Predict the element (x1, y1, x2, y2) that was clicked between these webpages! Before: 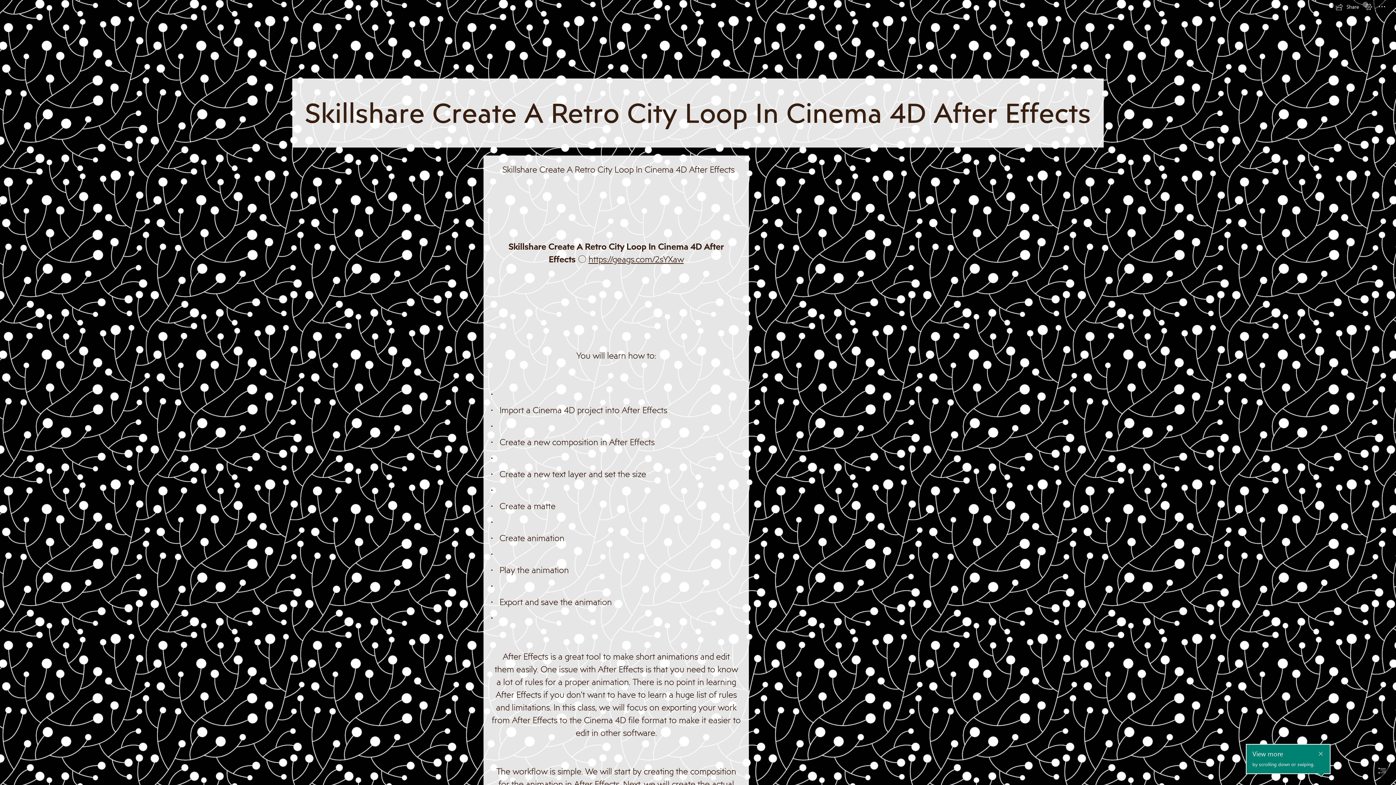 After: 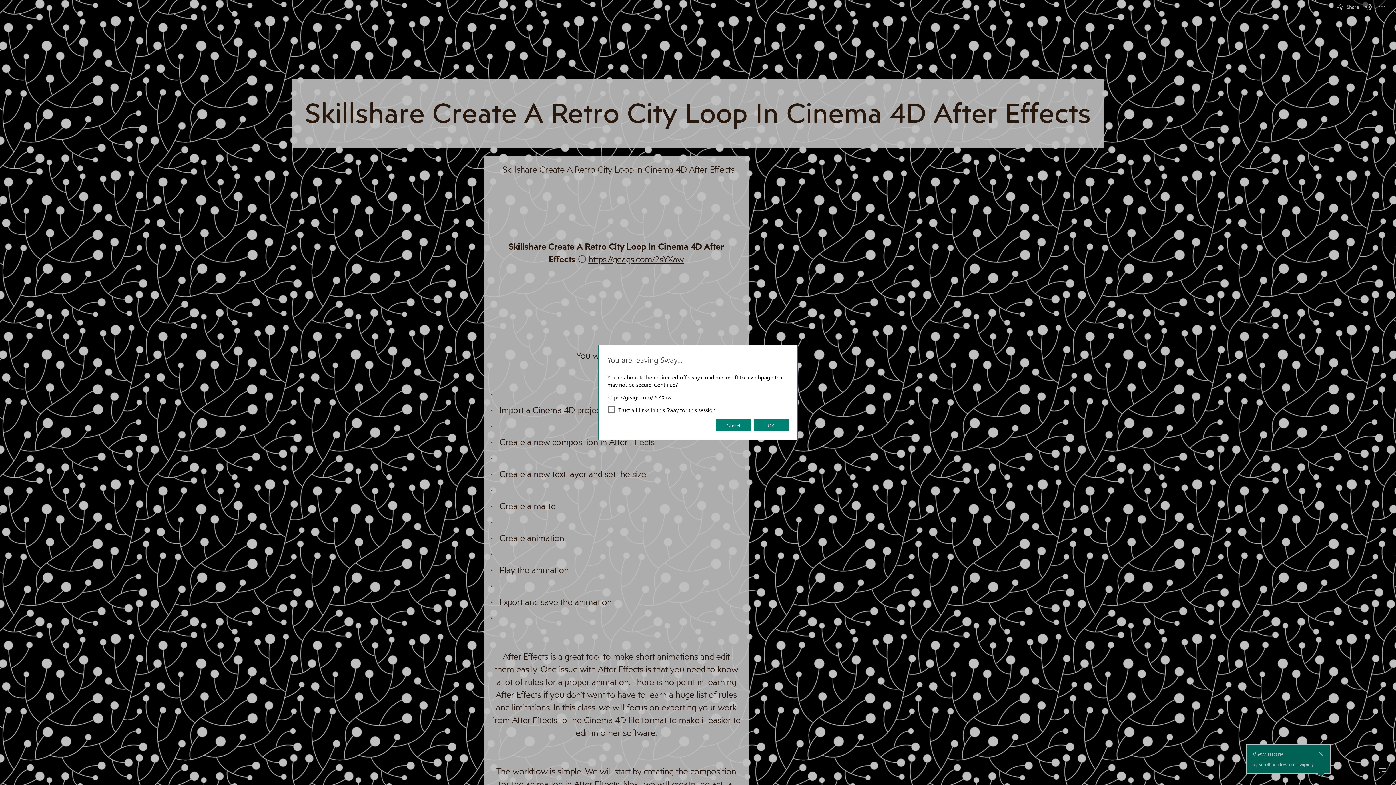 Action: bbox: (588, 252, 683, 264) label: https://geags.com/2sYXaw